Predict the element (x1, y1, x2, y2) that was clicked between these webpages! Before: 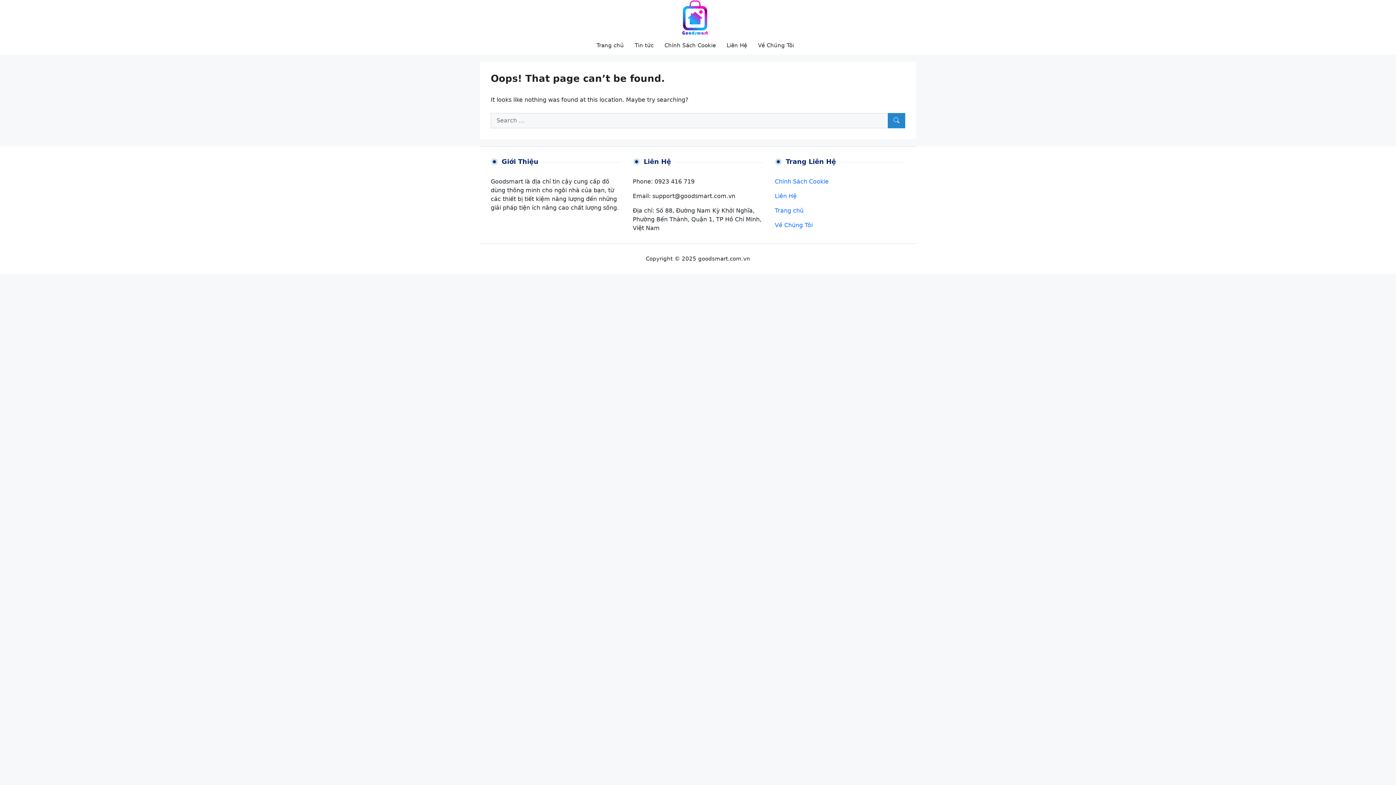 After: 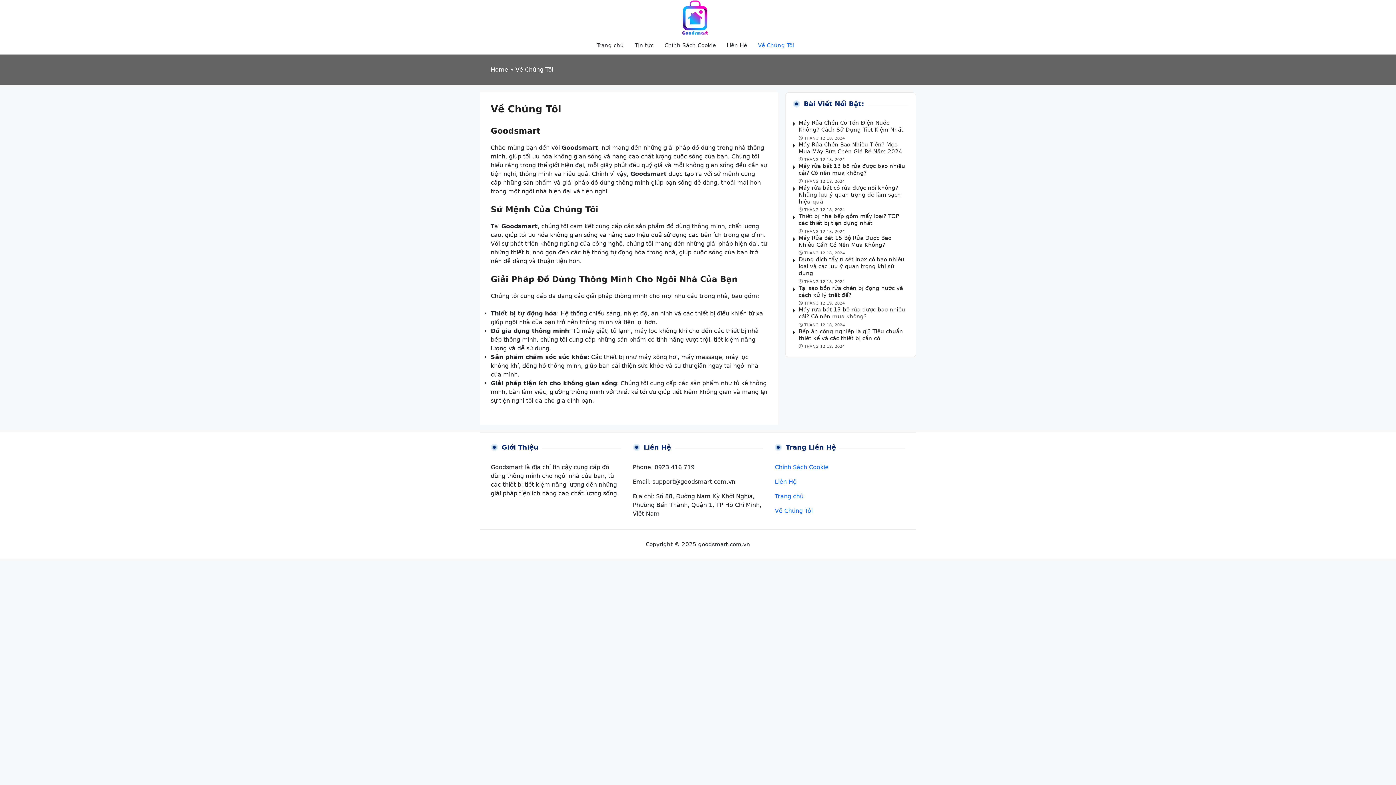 Action: label: Về Chúng Tôi bbox: (758, 37, 794, 53)